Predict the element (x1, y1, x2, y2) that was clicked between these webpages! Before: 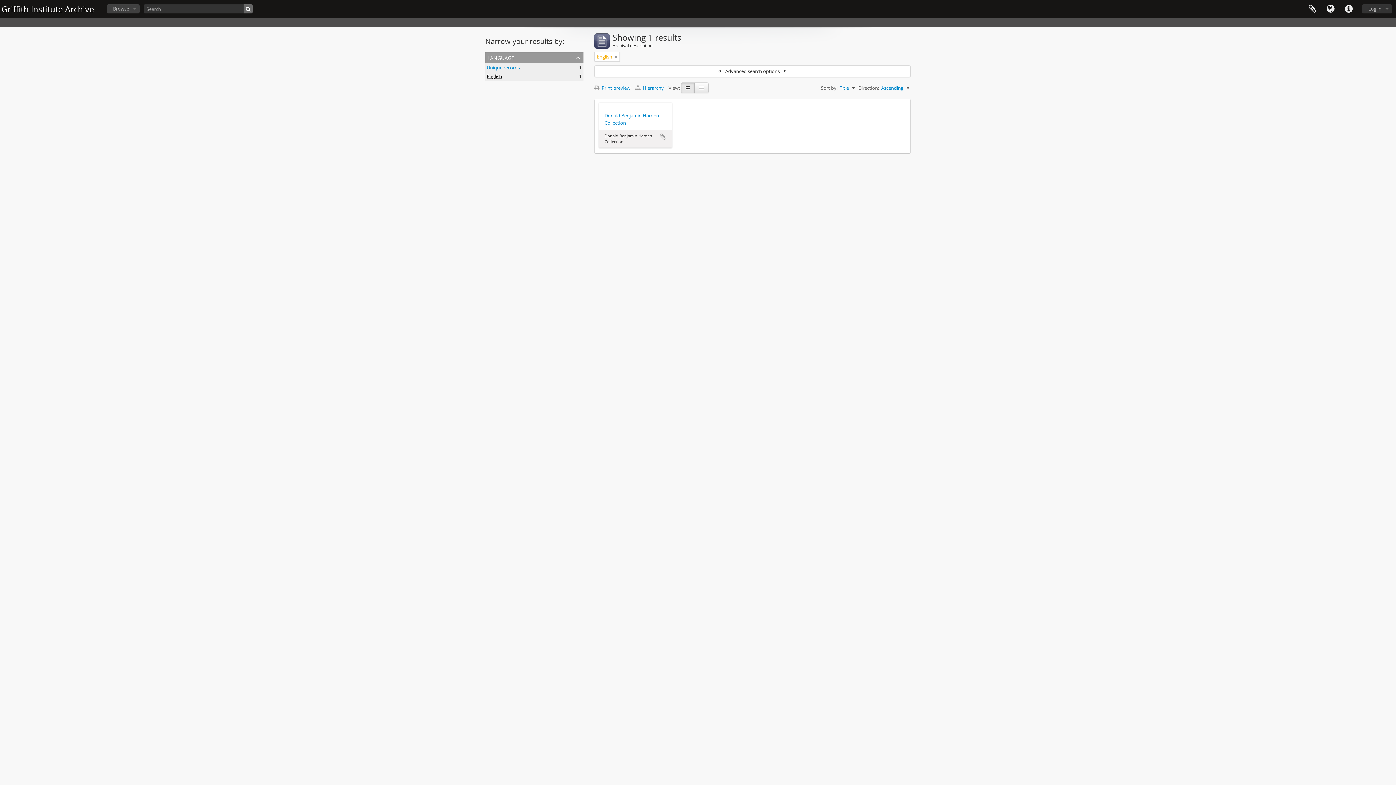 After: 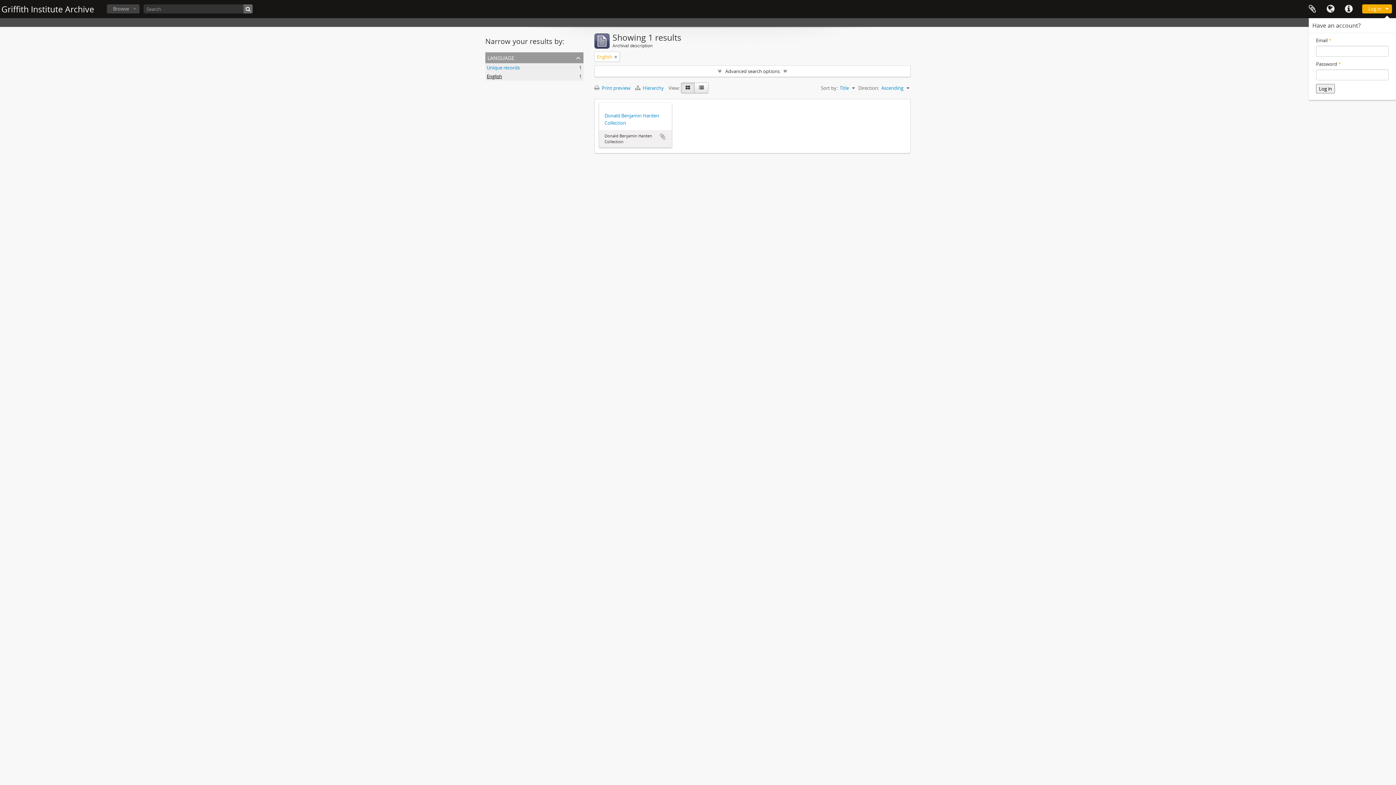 Action: label: Log in bbox: (1362, 4, 1392, 13)